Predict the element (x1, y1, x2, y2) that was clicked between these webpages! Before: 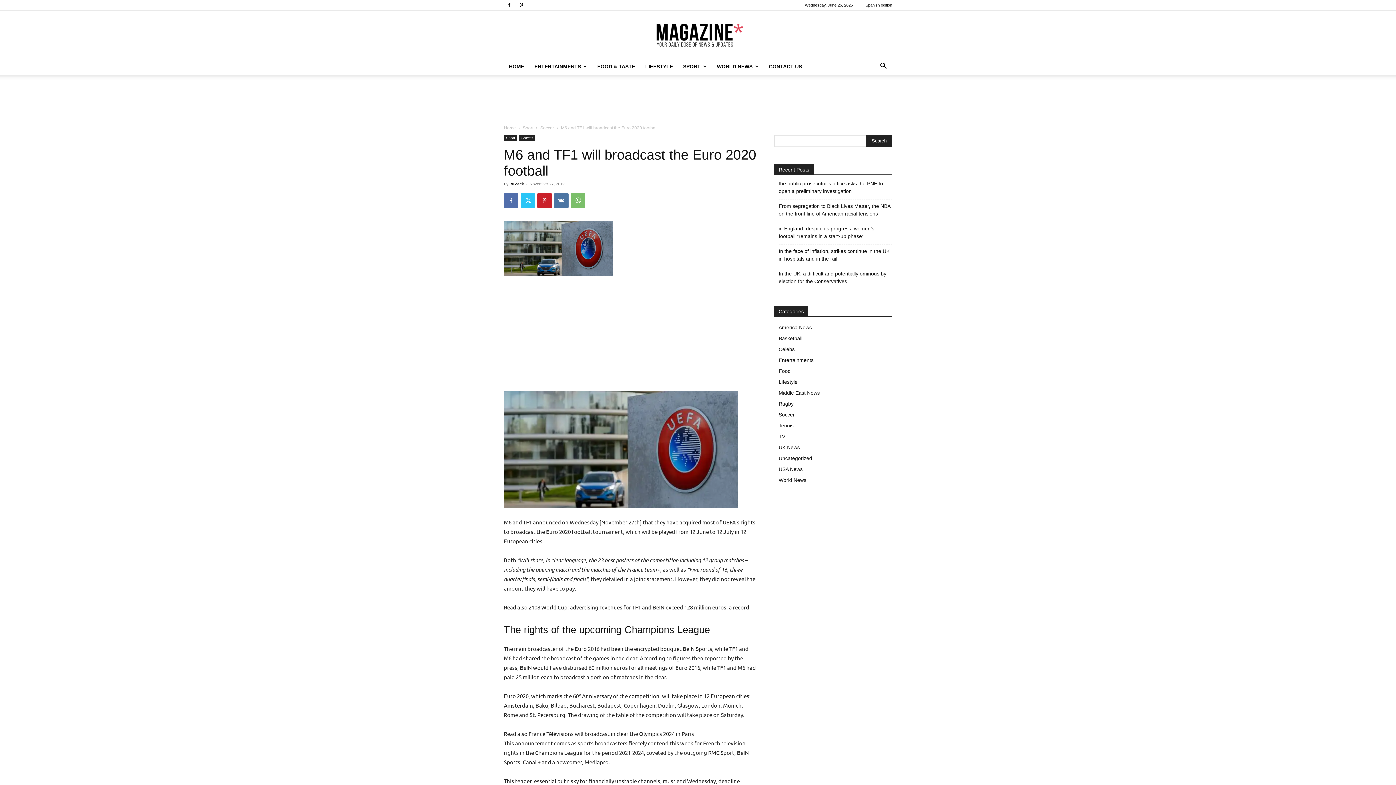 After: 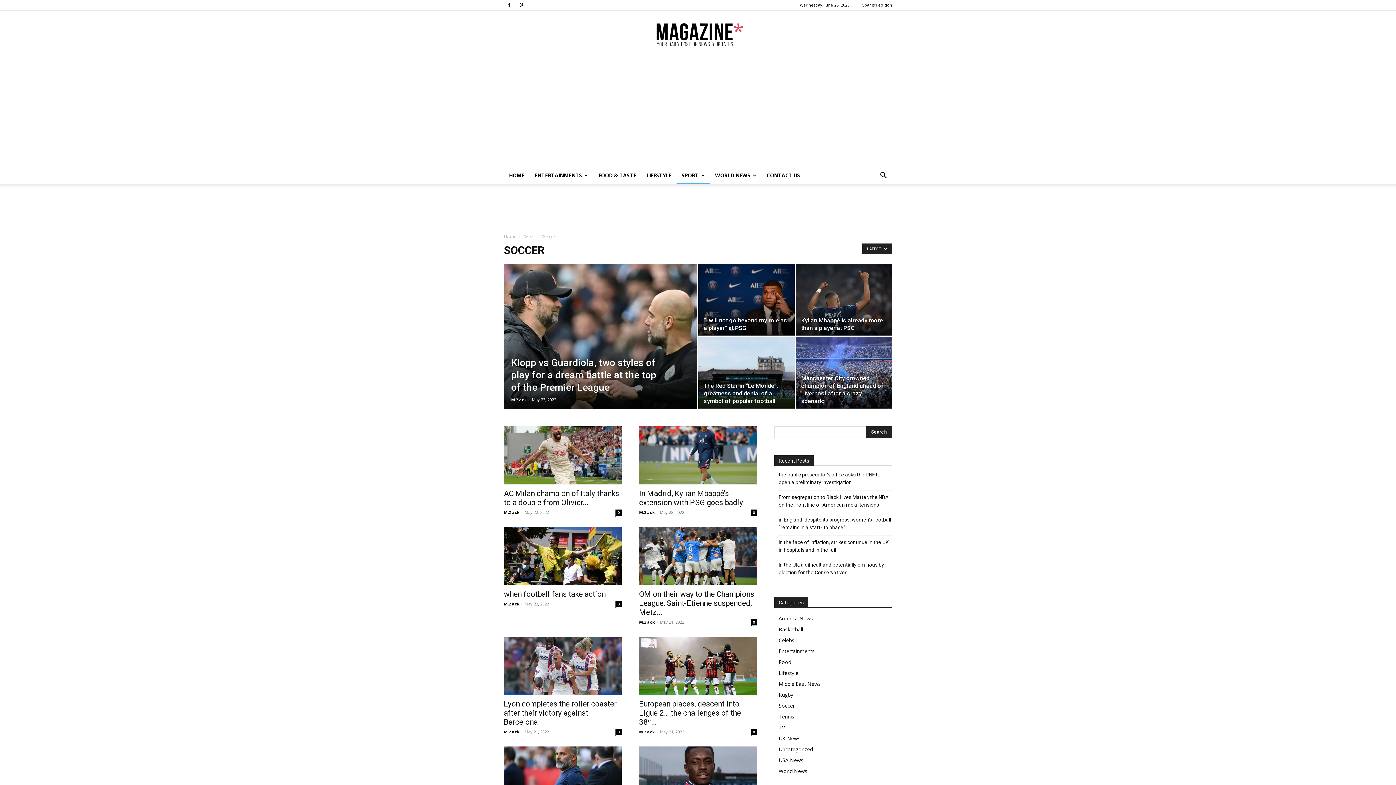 Action: label: Soccer bbox: (540, 125, 554, 130)